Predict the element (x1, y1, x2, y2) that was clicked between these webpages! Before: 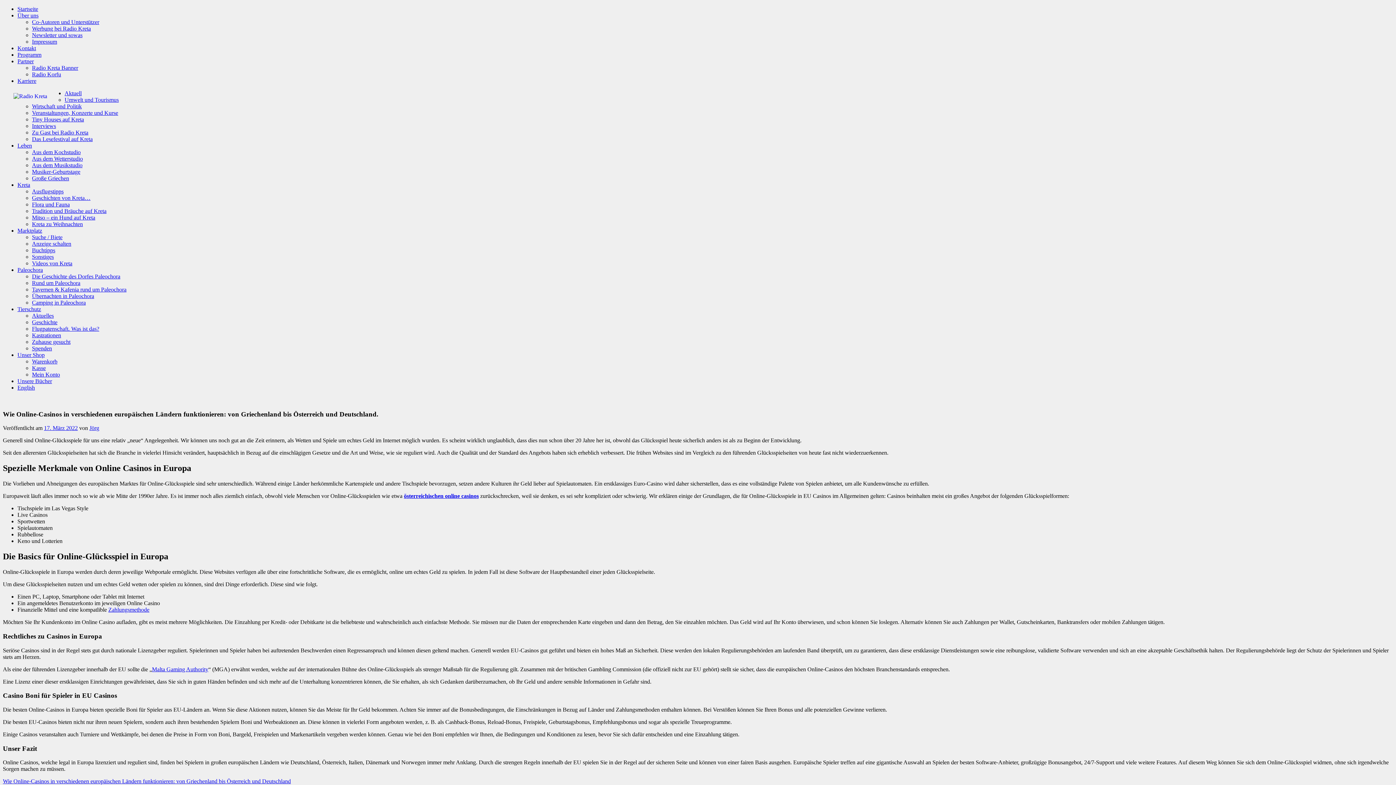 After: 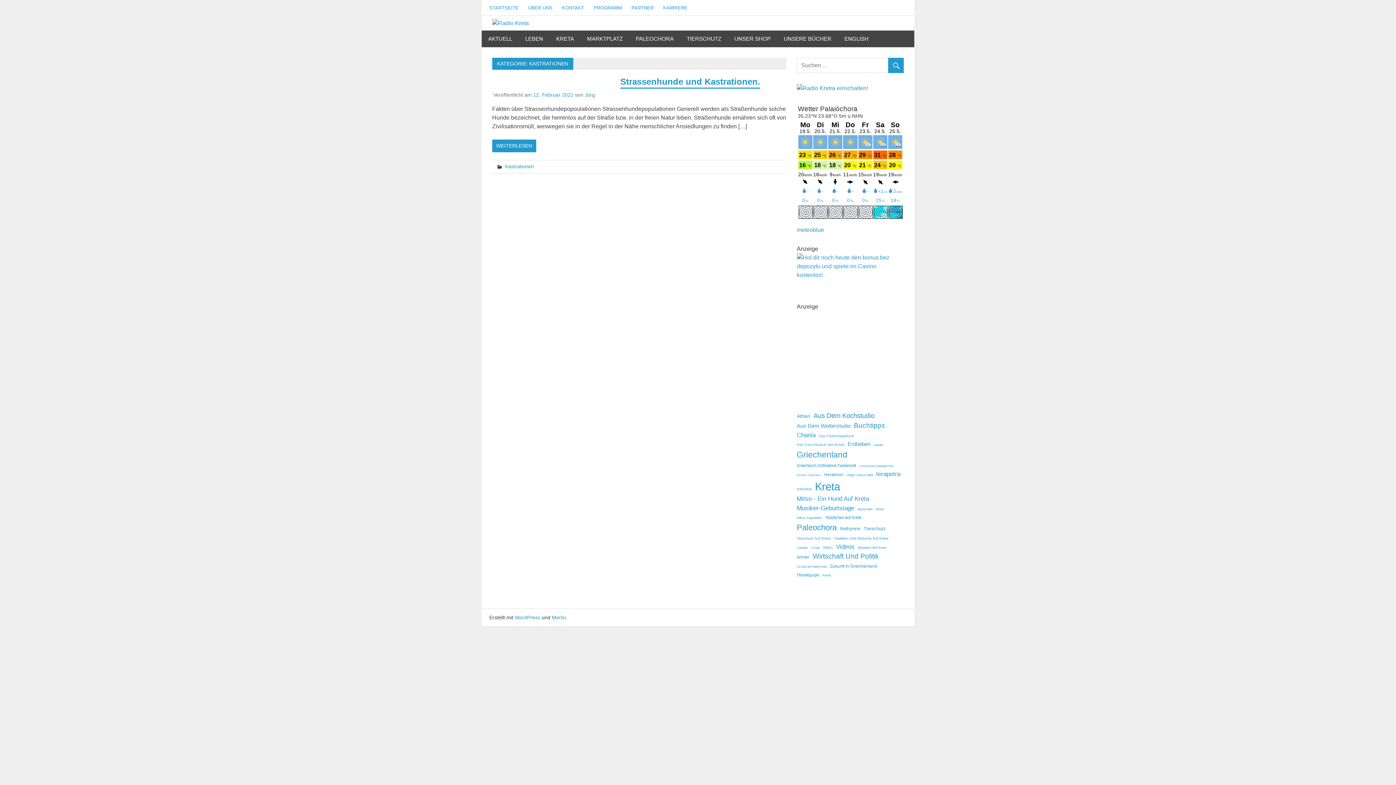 Action: bbox: (32, 332, 61, 338) label: Kastrationen